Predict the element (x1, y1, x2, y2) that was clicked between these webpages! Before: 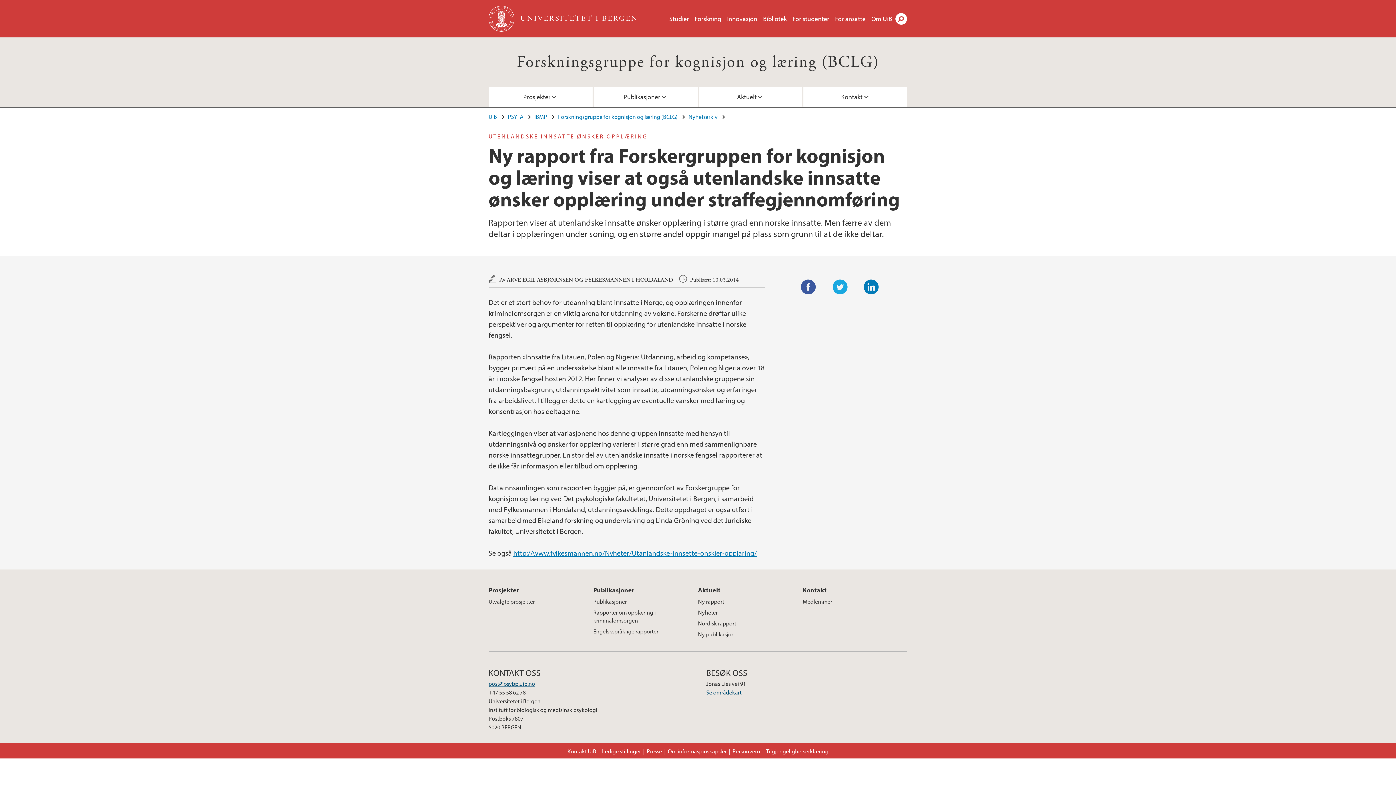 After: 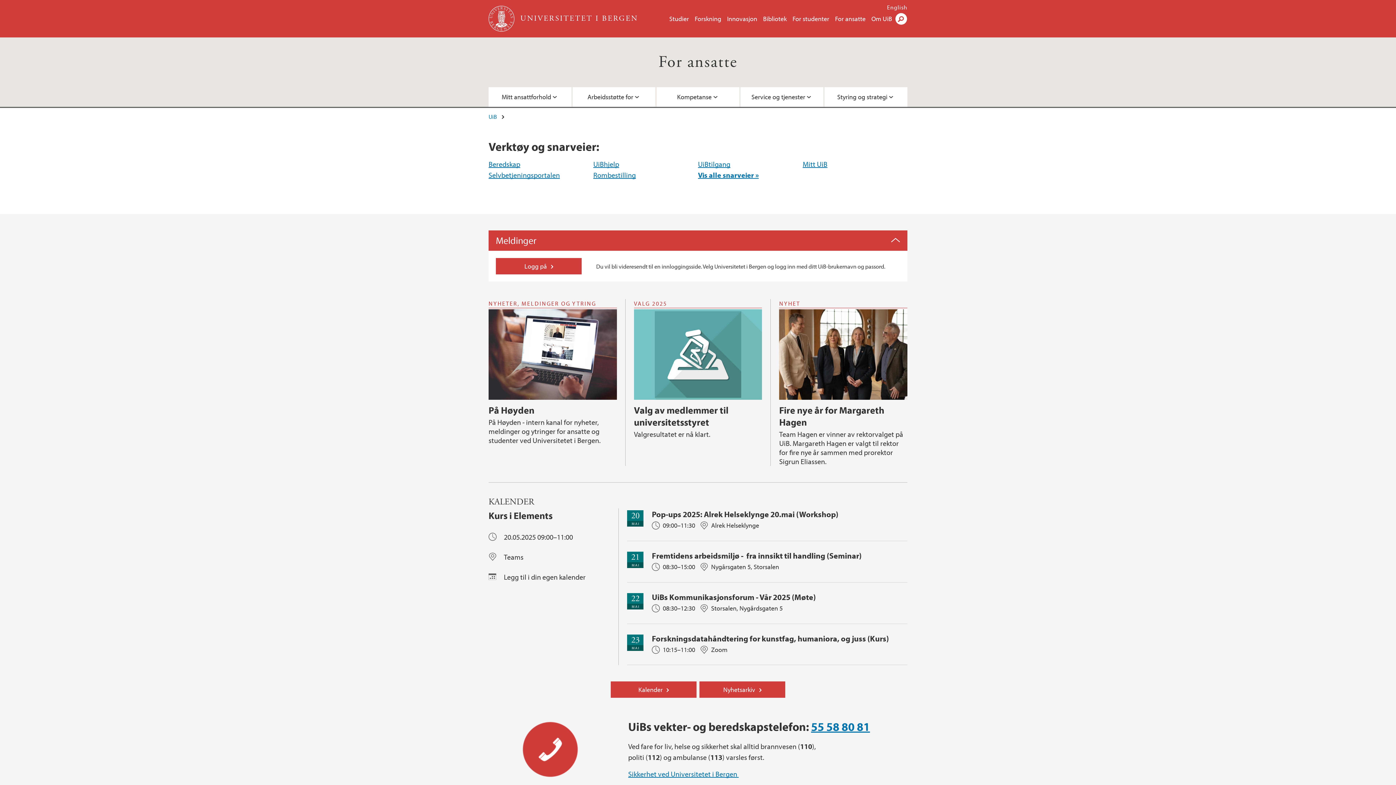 Action: bbox: (835, 14, 865, 22) label: For ansatte